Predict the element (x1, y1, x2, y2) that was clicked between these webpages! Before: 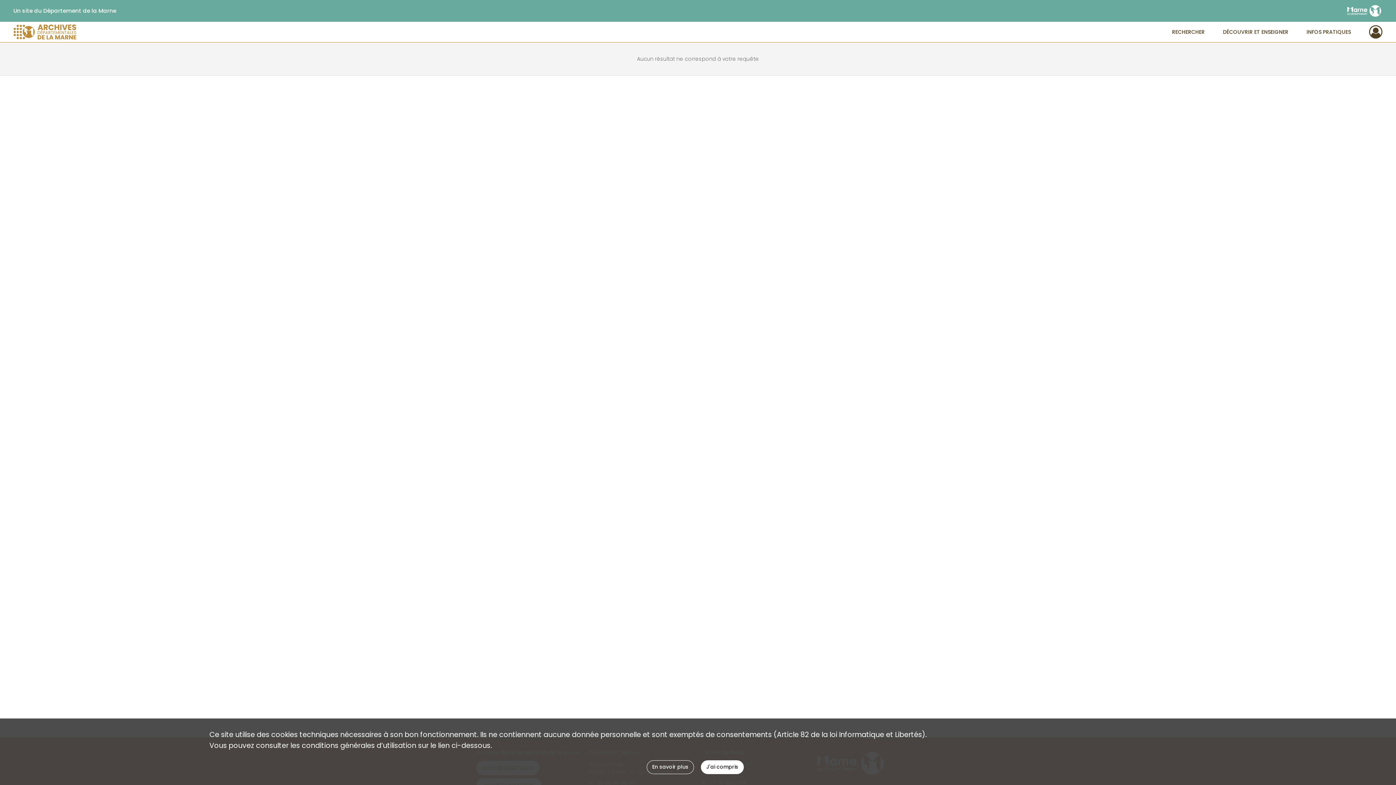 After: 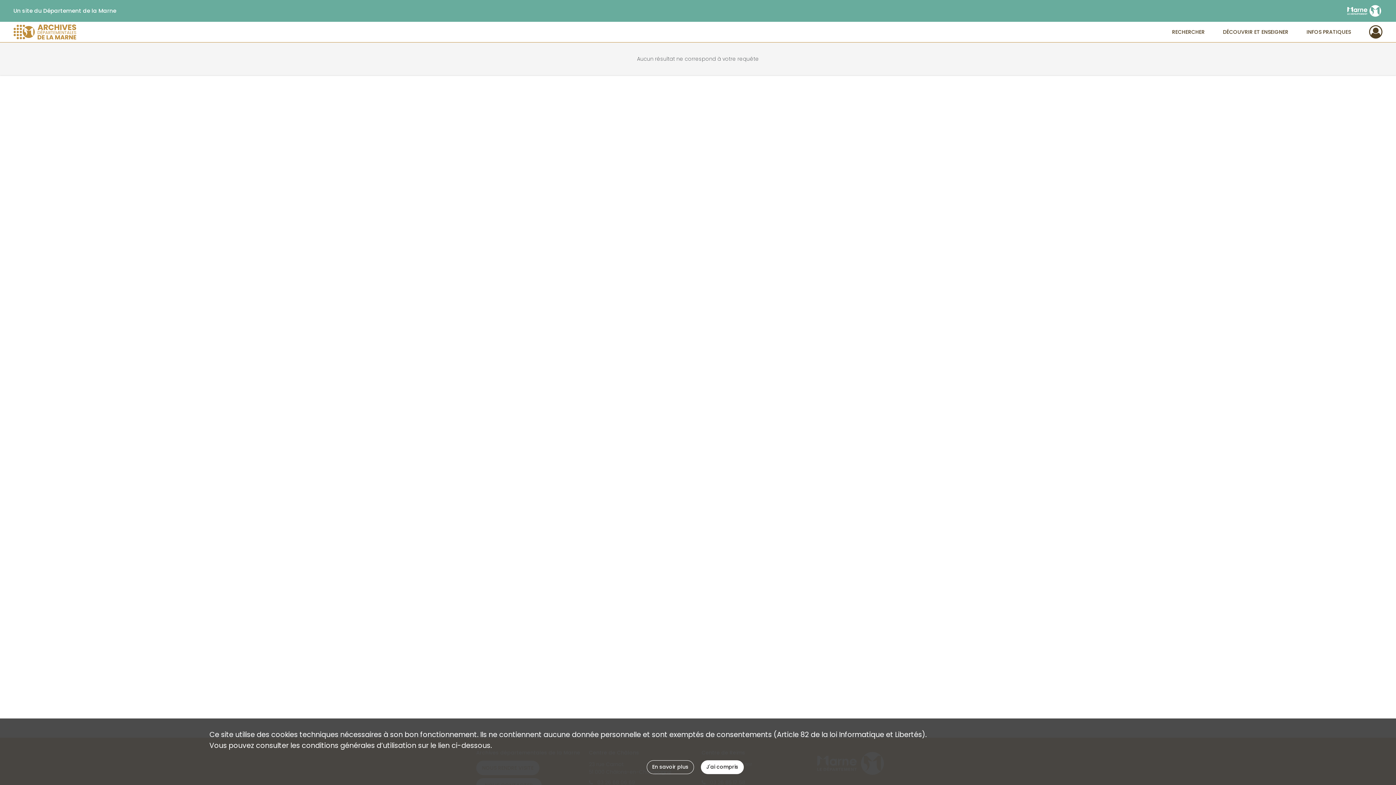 Action: bbox: (646, 760, 694, 774) label: En savoir plus